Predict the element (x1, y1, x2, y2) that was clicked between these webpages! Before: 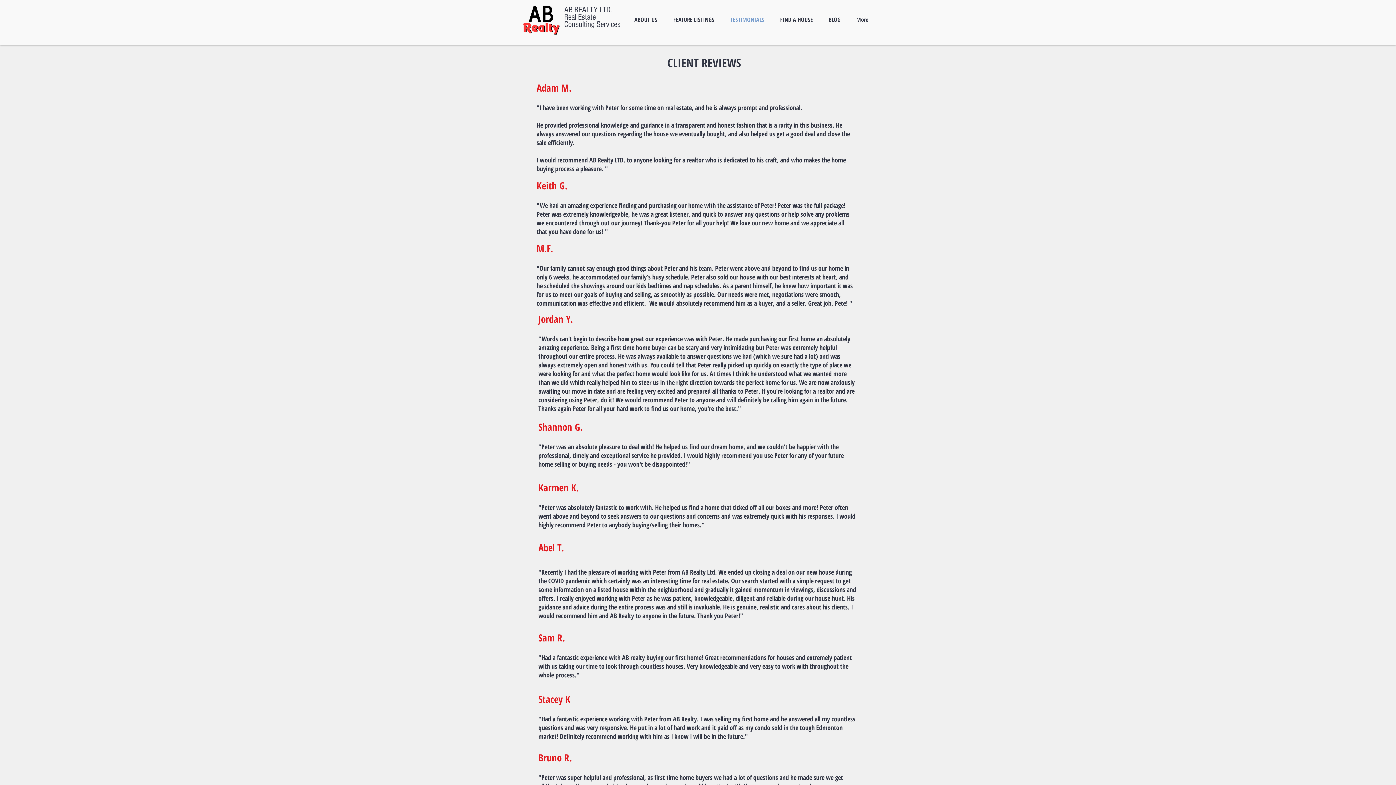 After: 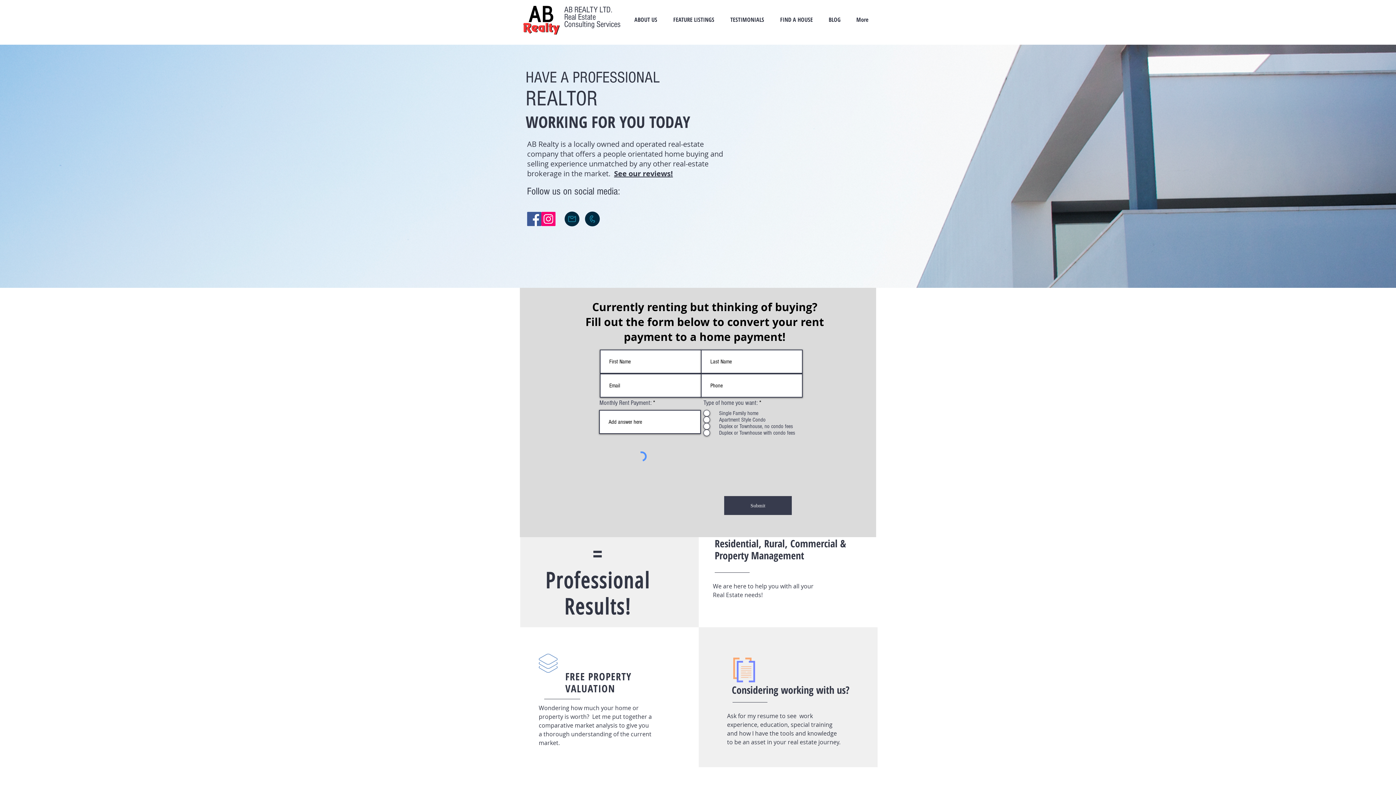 Action: bbox: (564, 19, 620, 29) label: Consulting Services